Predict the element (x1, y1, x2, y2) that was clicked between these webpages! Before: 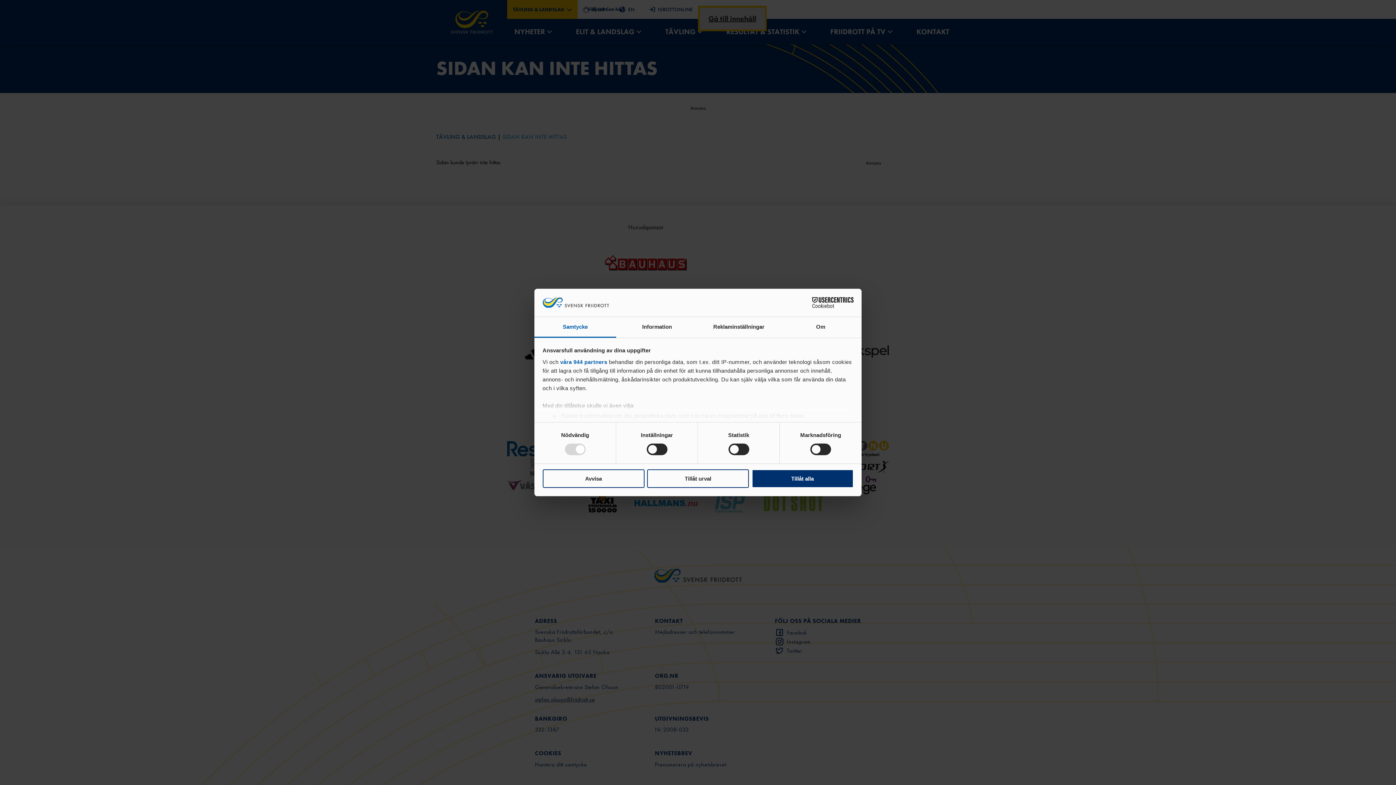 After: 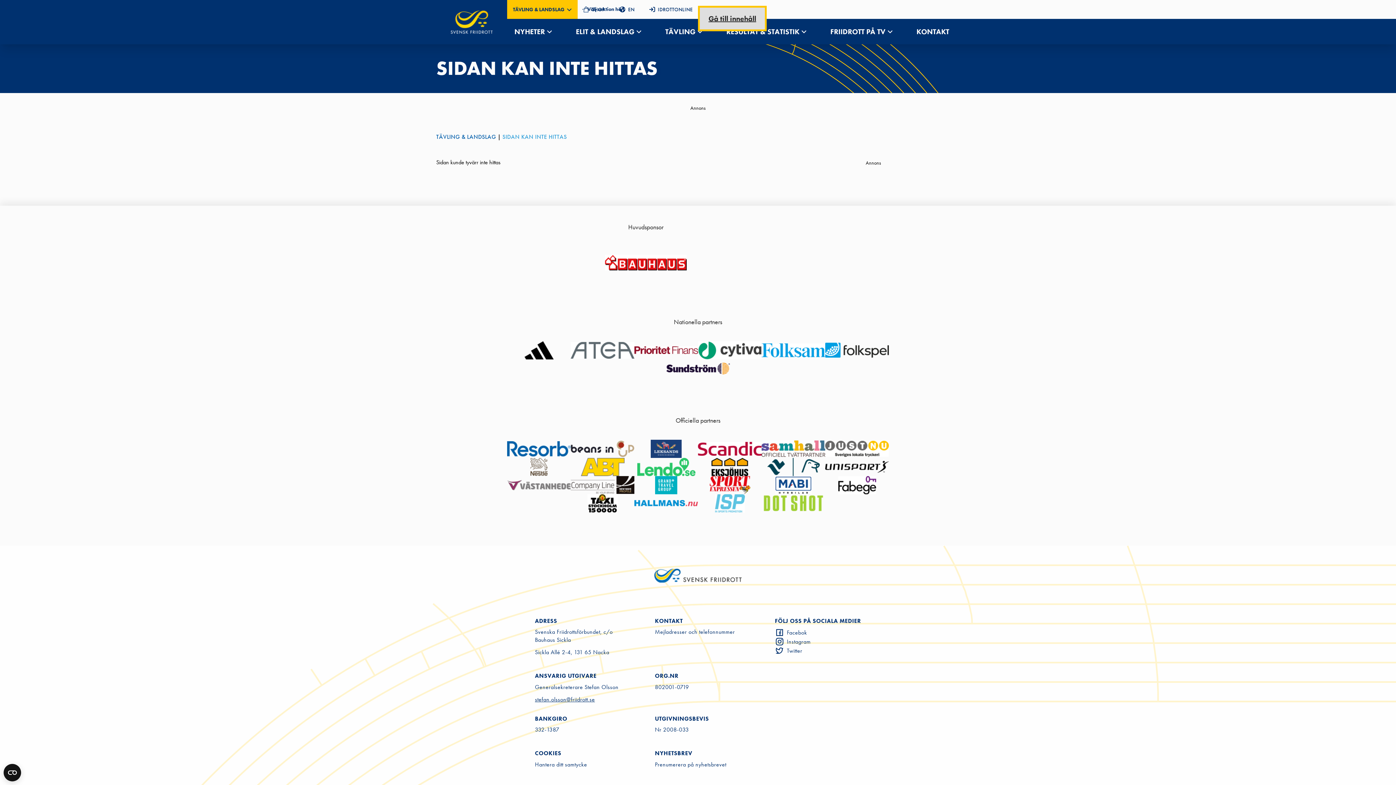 Action: label: Tillåt urval bbox: (647, 469, 749, 488)